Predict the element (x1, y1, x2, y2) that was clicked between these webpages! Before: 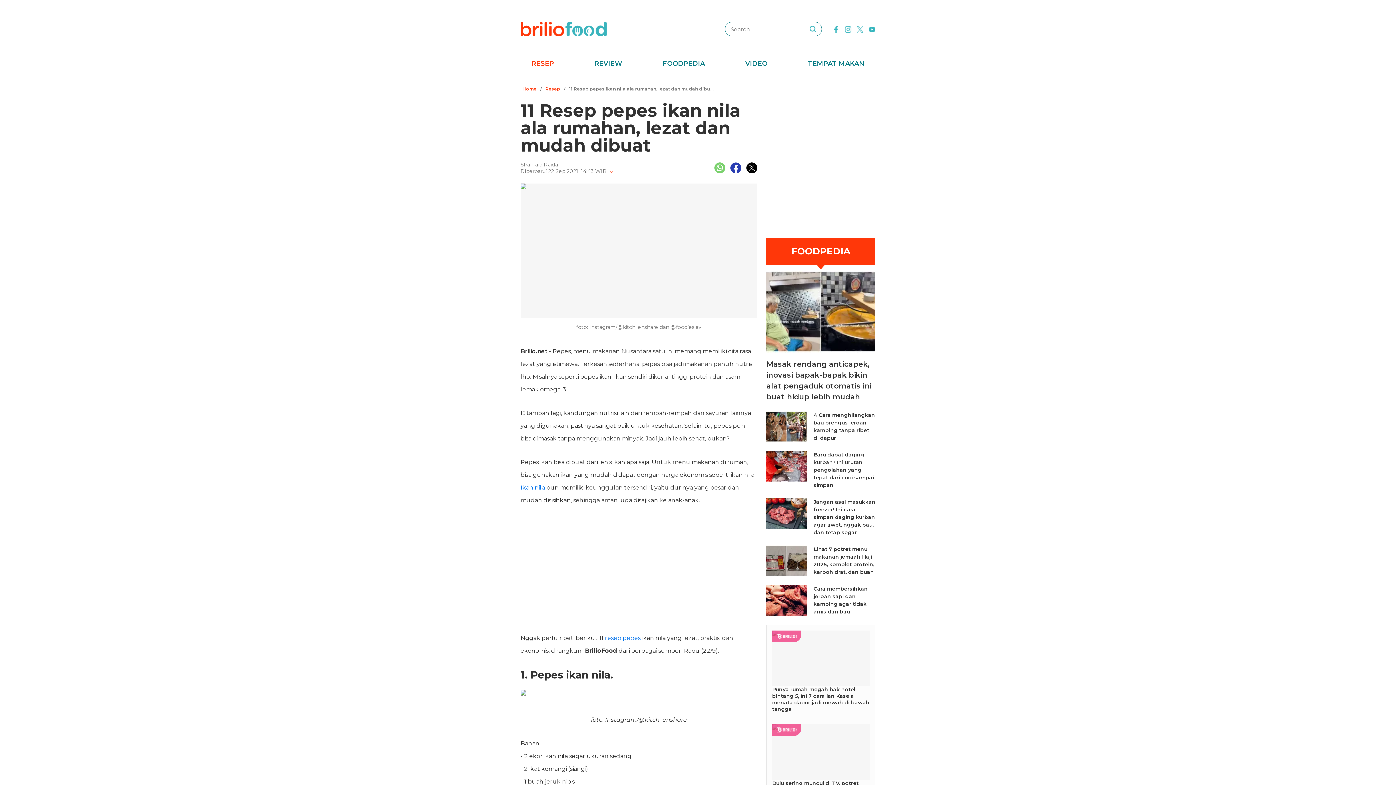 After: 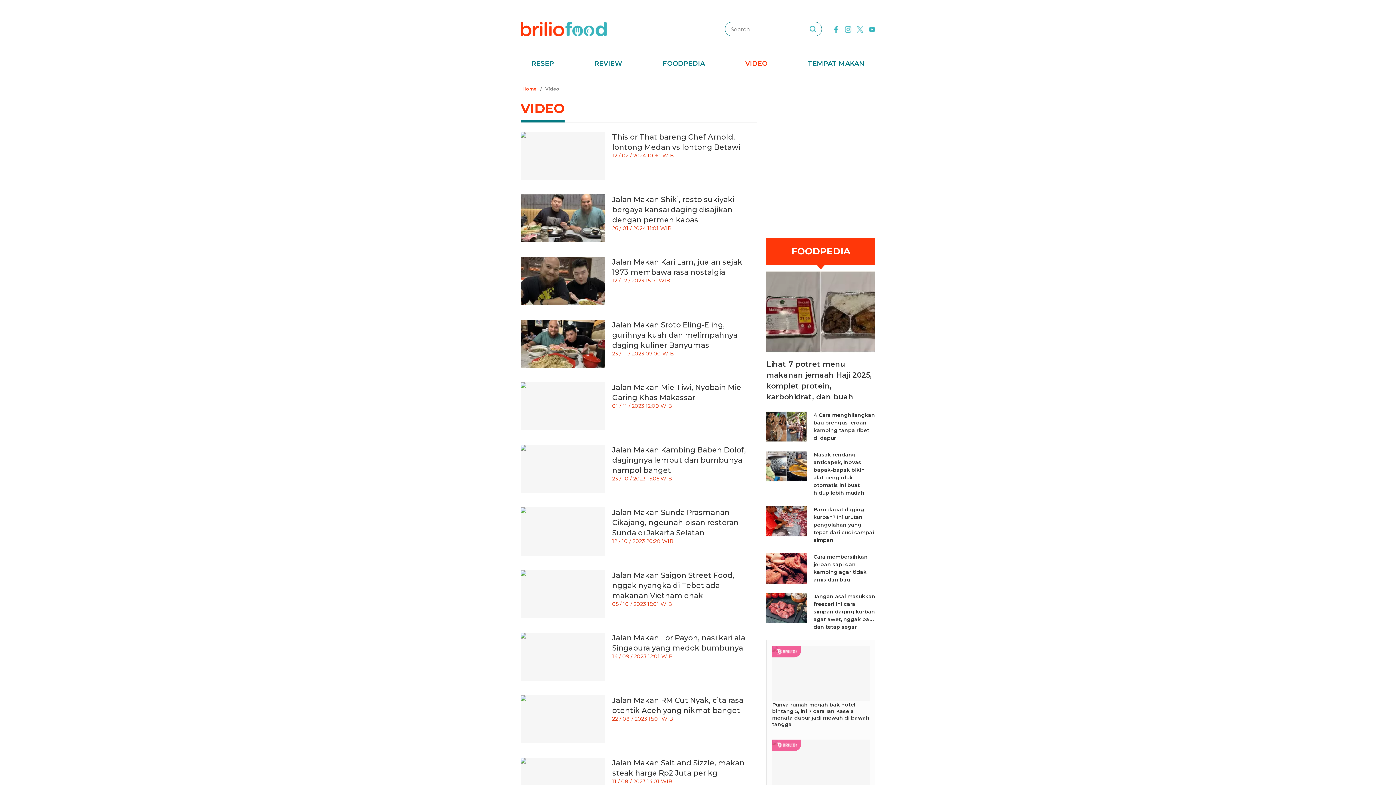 Action: label: VIDEO bbox: (741, 58, 771, 69)